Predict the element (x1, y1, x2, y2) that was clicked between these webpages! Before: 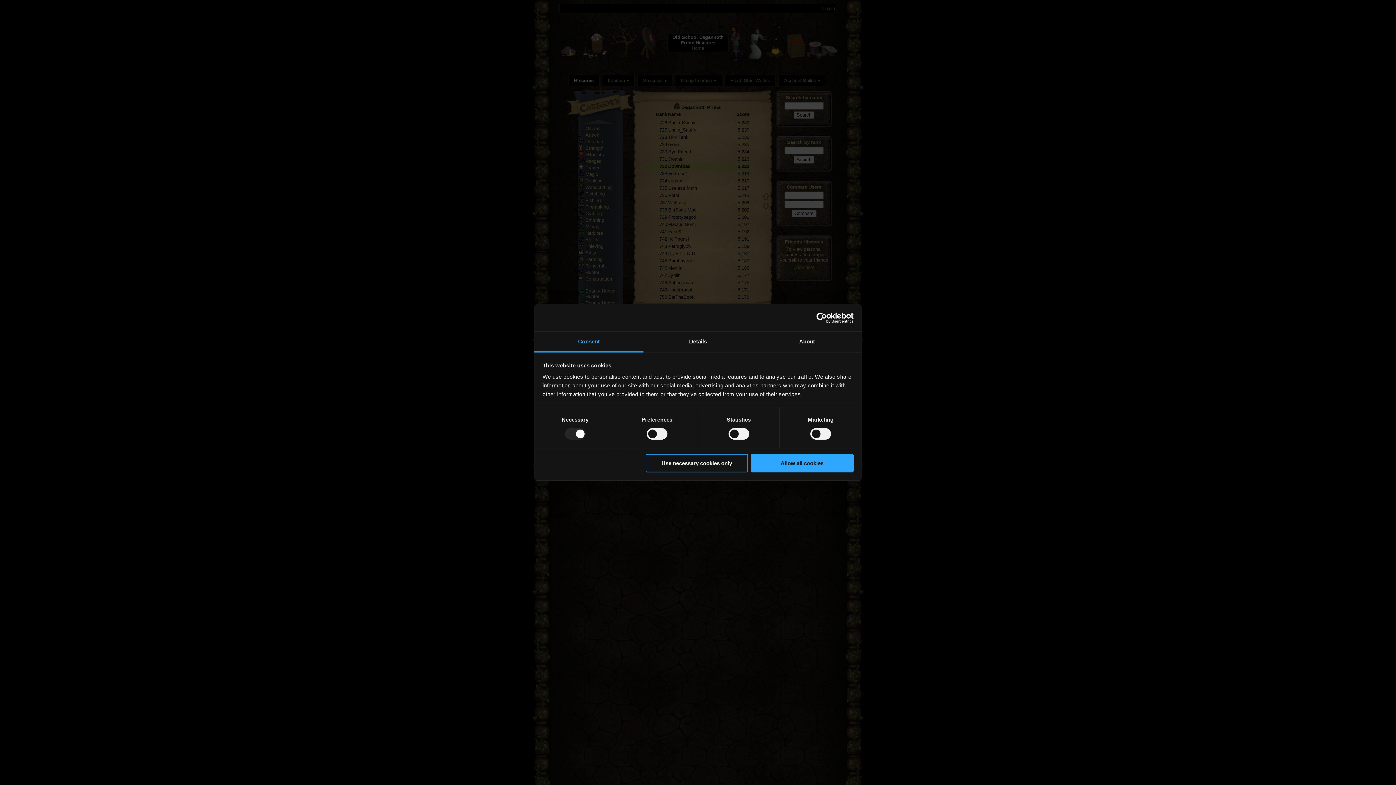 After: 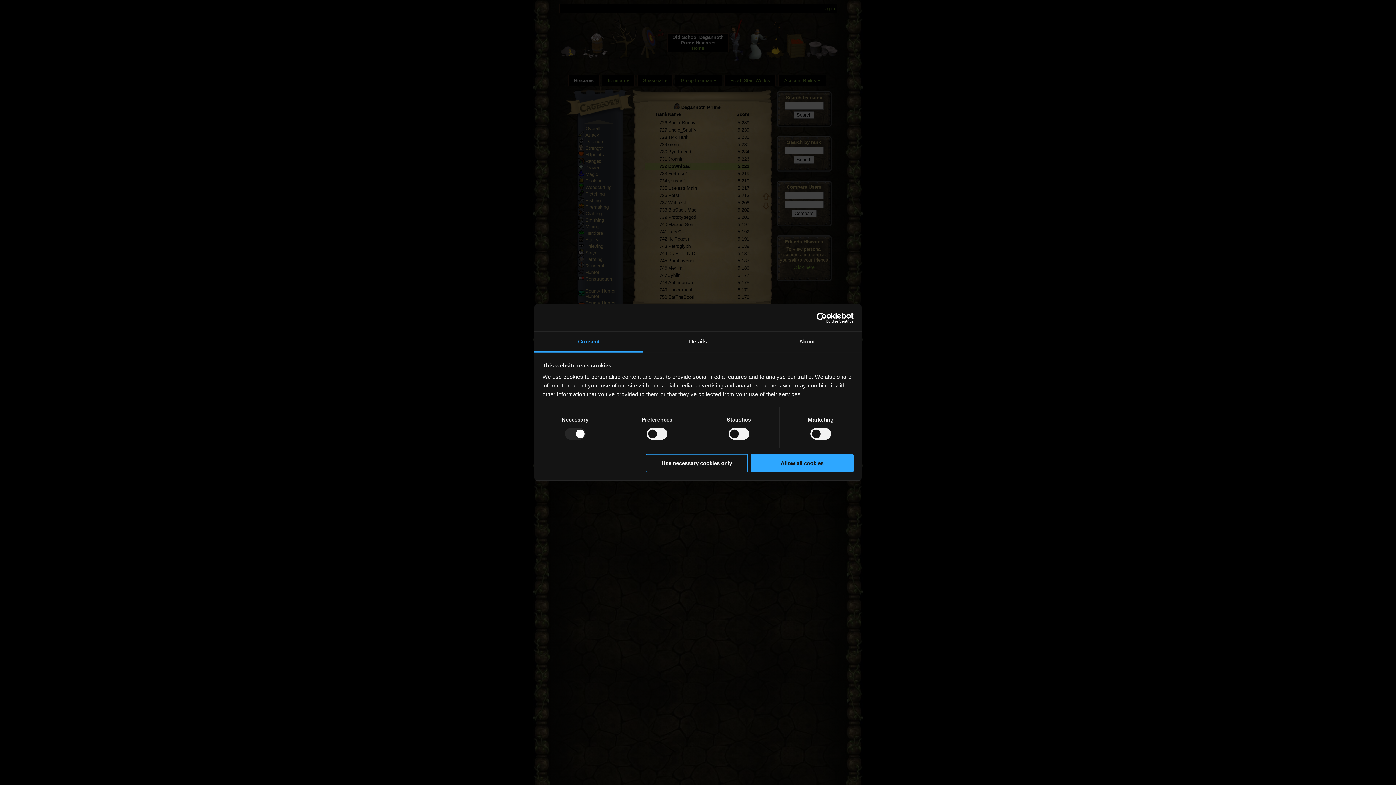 Action: bbox: (790, 312, 853, 323) label: Usercentrics Cookiebot - opens in a new window